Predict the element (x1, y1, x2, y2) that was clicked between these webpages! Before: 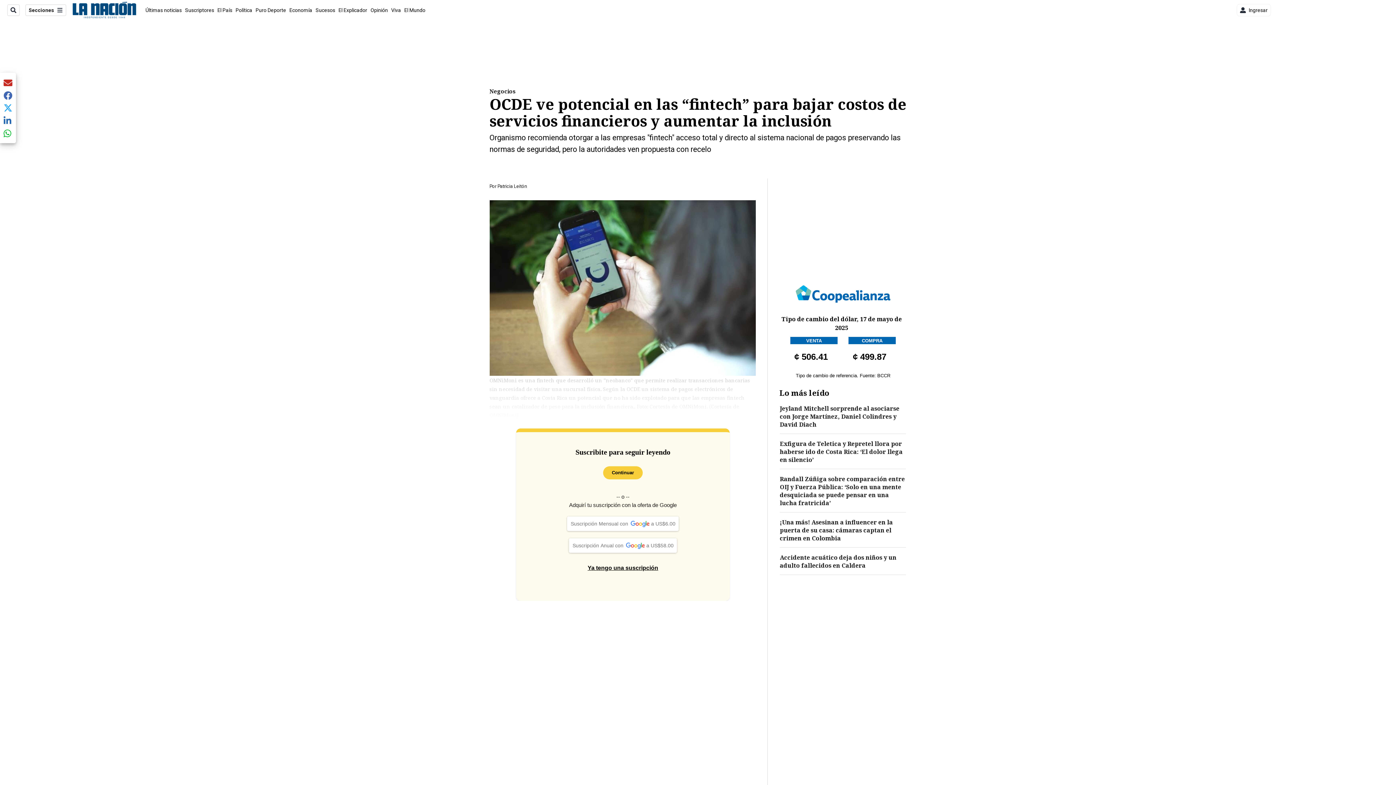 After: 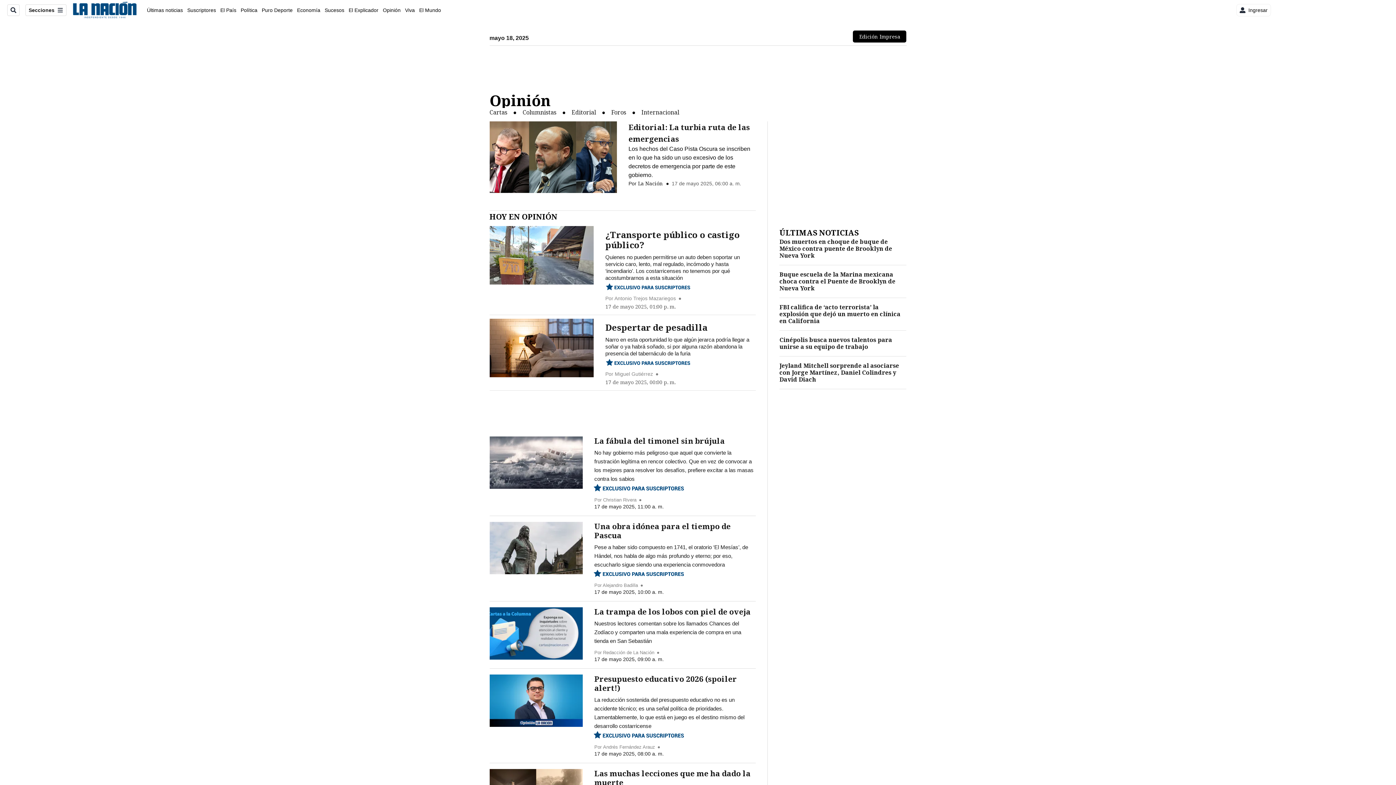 Action: label: Opinión bbox: (370, 7, 388, 12)